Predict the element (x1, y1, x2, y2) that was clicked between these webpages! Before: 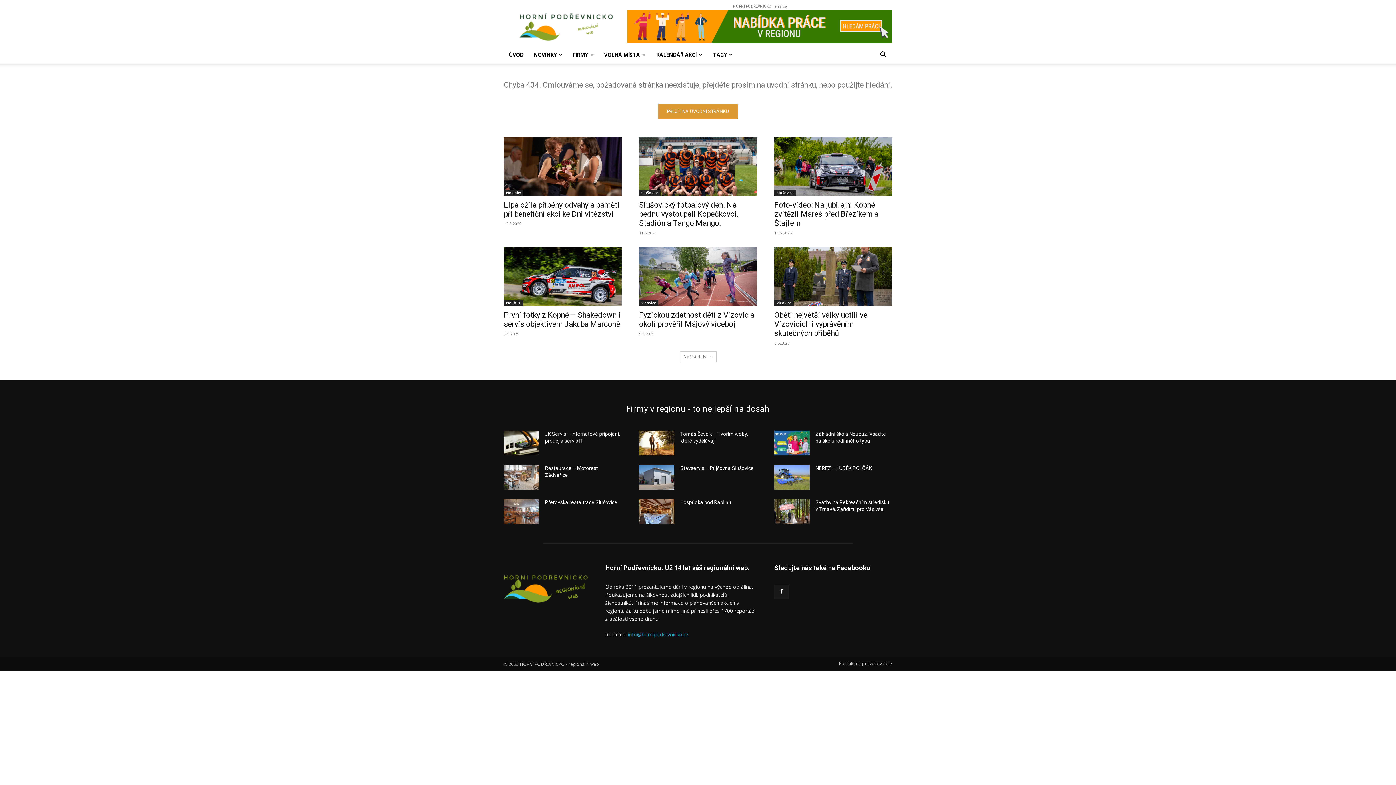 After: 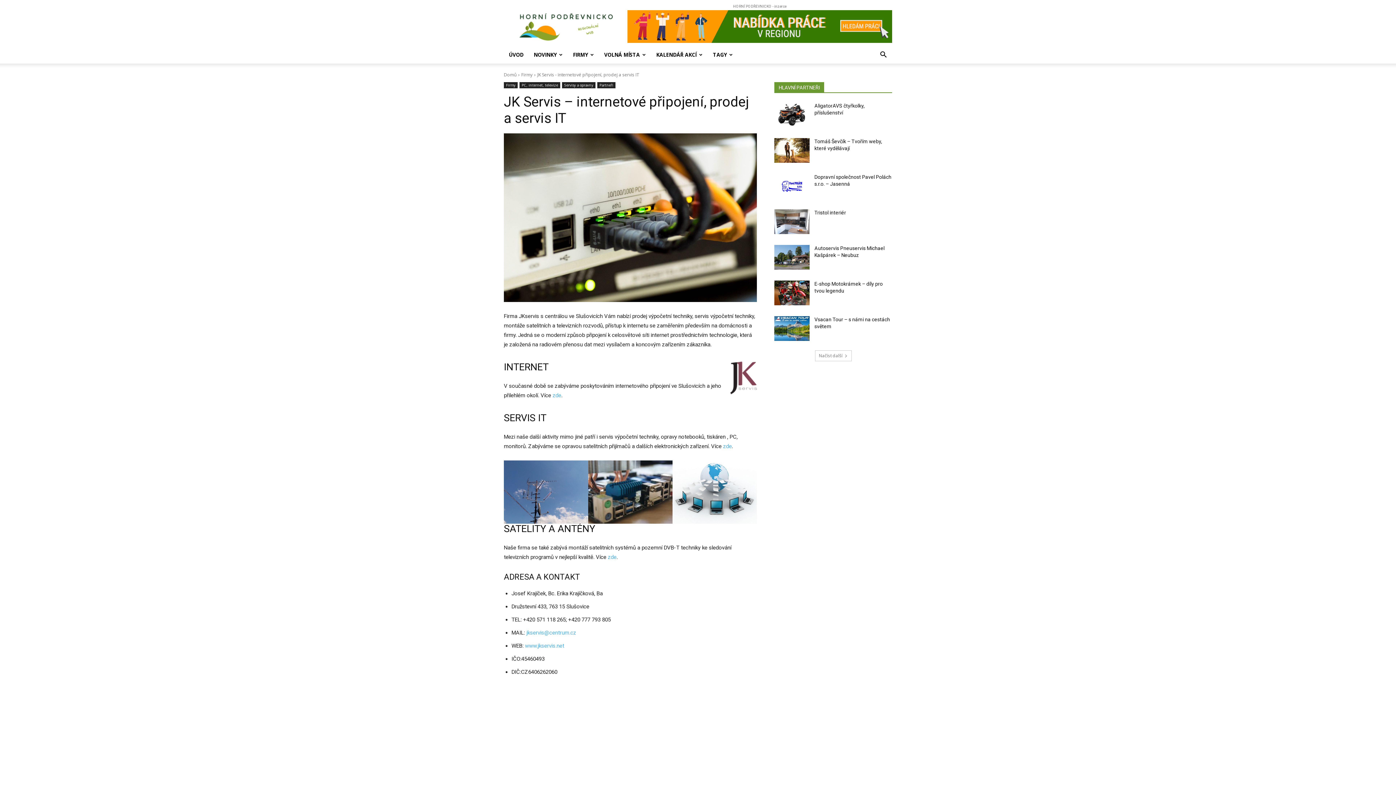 Action: bbox: (504, 430, 539, 455)